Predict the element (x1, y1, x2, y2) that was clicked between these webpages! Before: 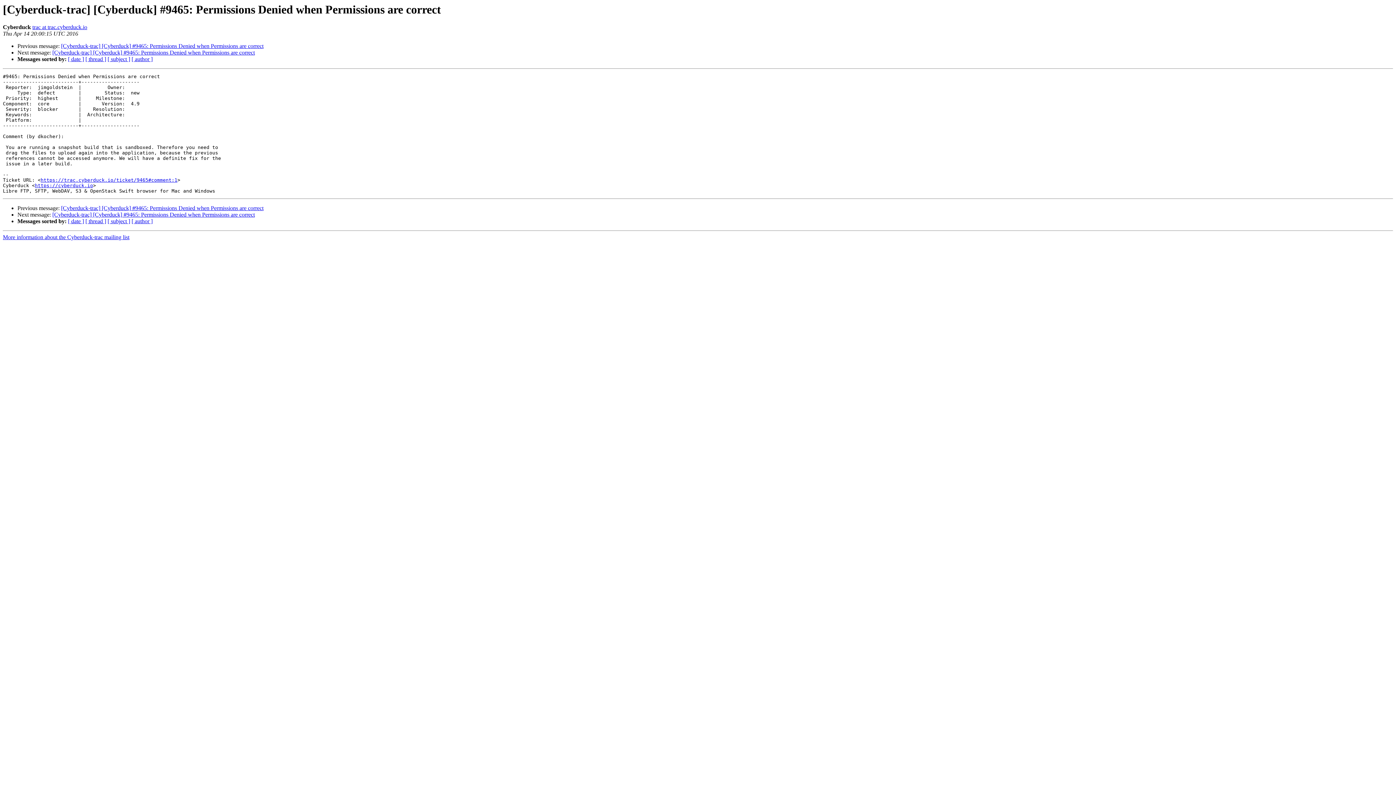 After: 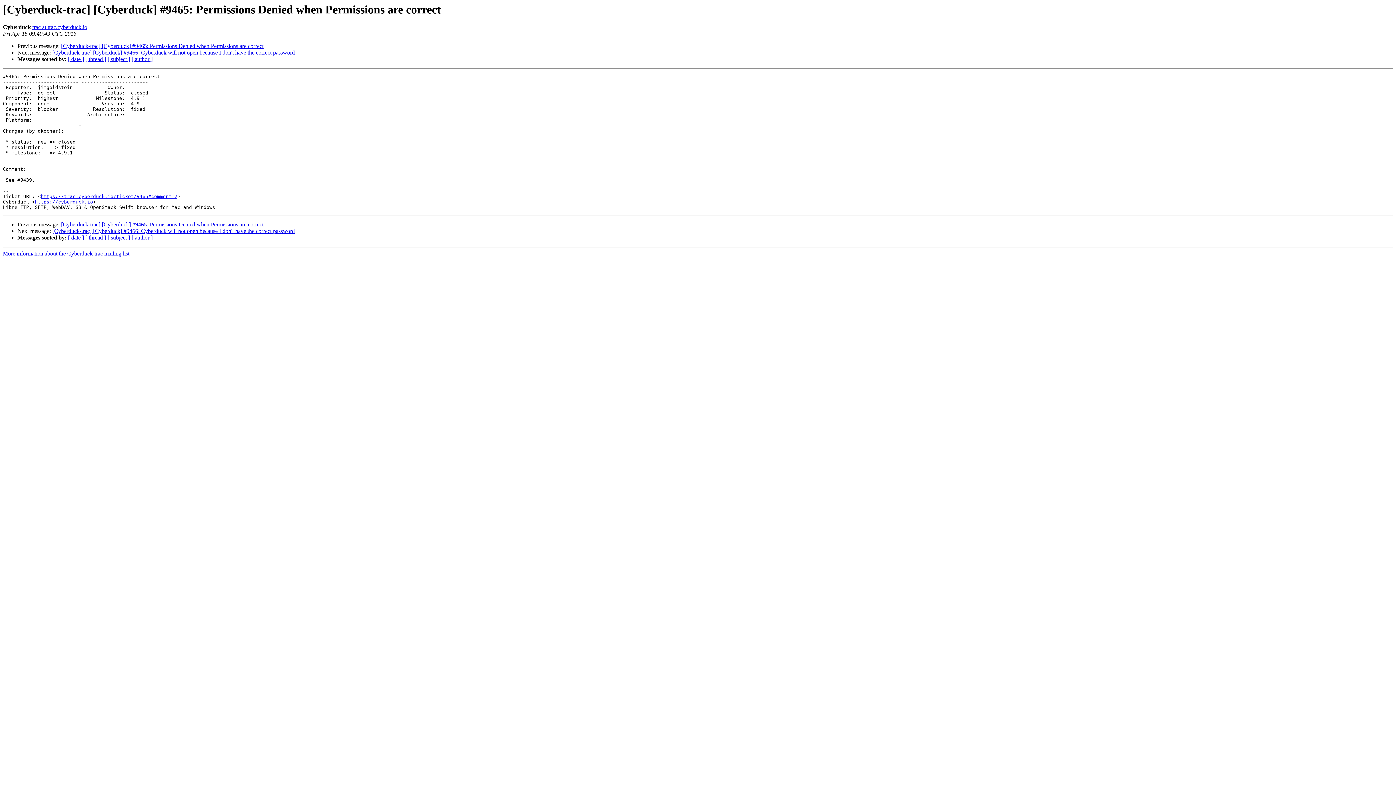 Action: bbox: (52, 49, 254, 55) label: [Cyberduck-trac] [Cyberduck] #9465: Permissions Denied when Permissions are correct